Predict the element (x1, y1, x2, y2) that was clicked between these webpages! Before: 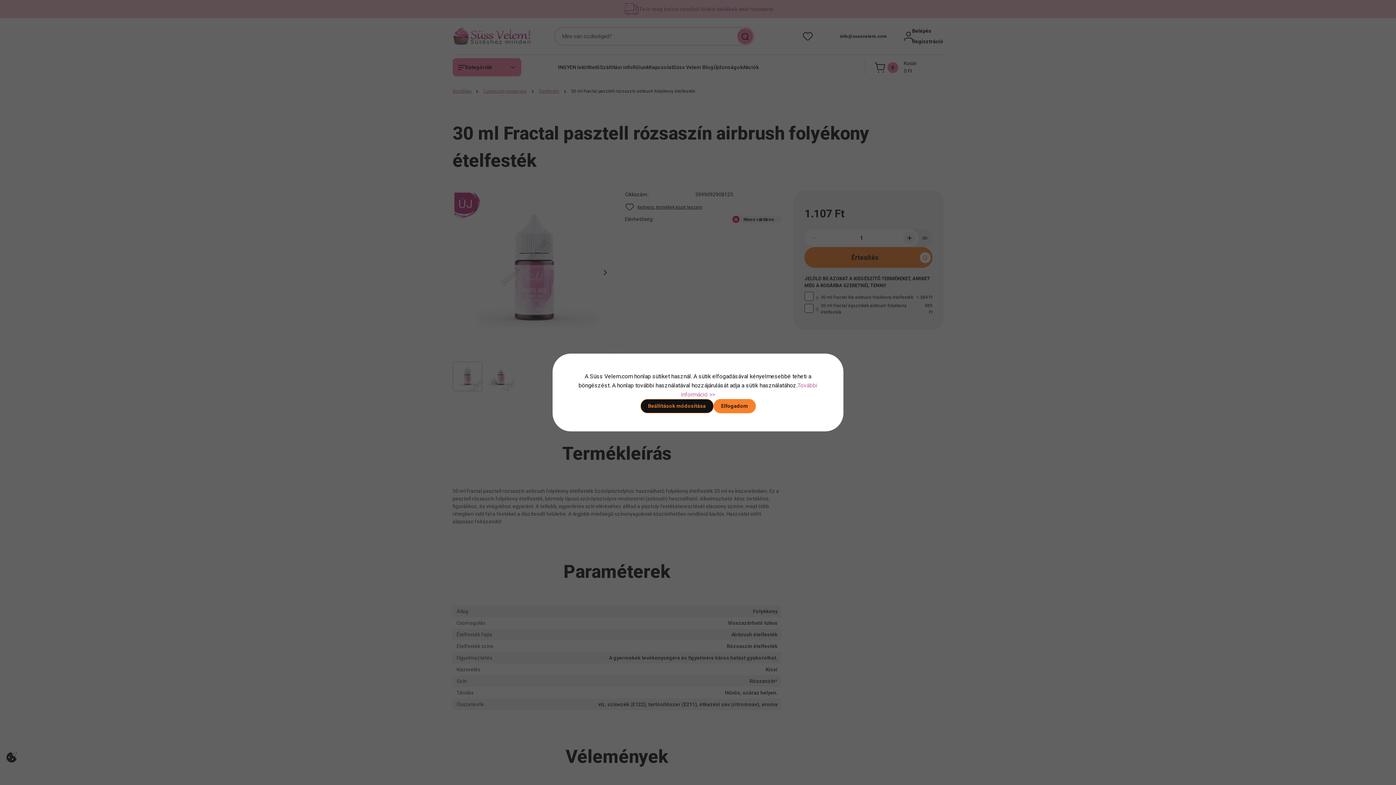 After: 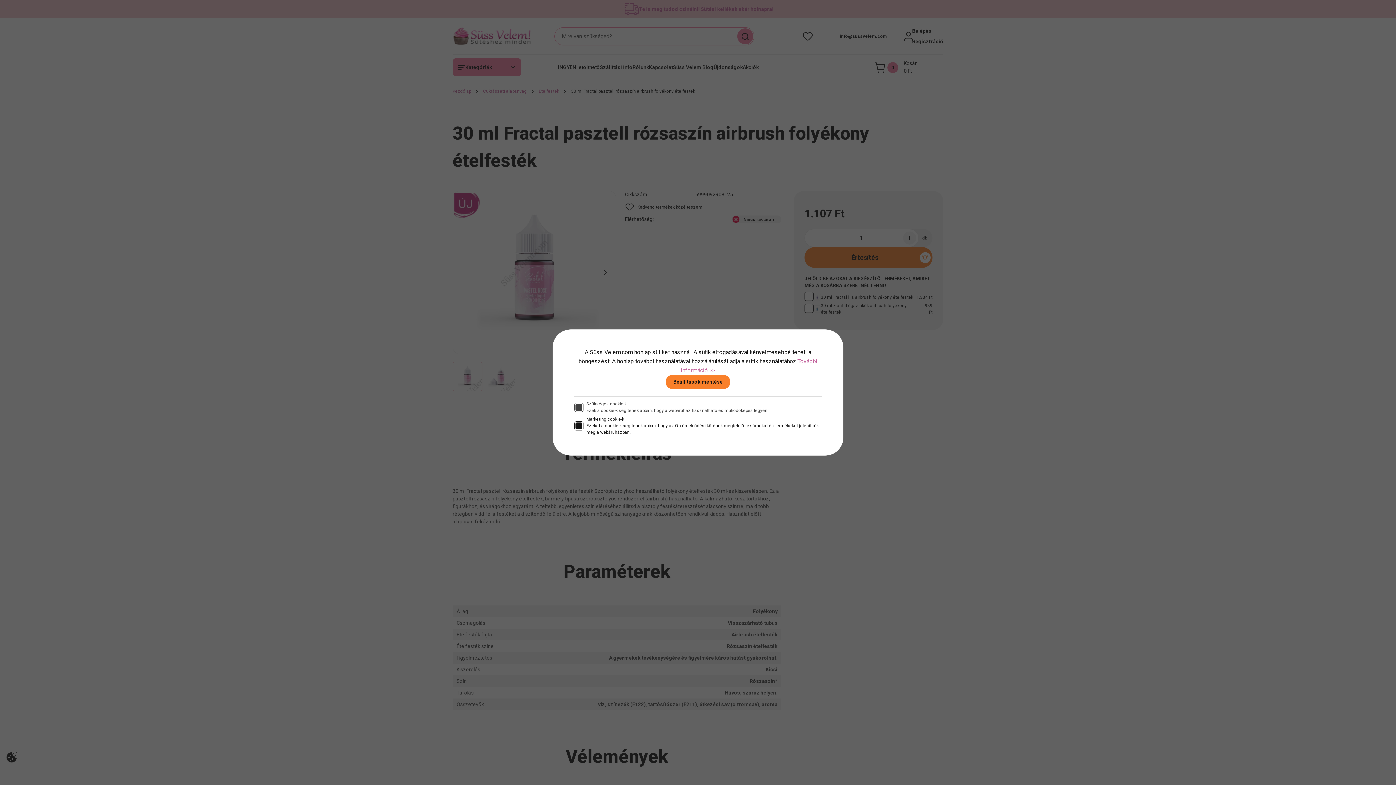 Action: bbox: (640, 399, 713, 413) label: Beállítások módosítása